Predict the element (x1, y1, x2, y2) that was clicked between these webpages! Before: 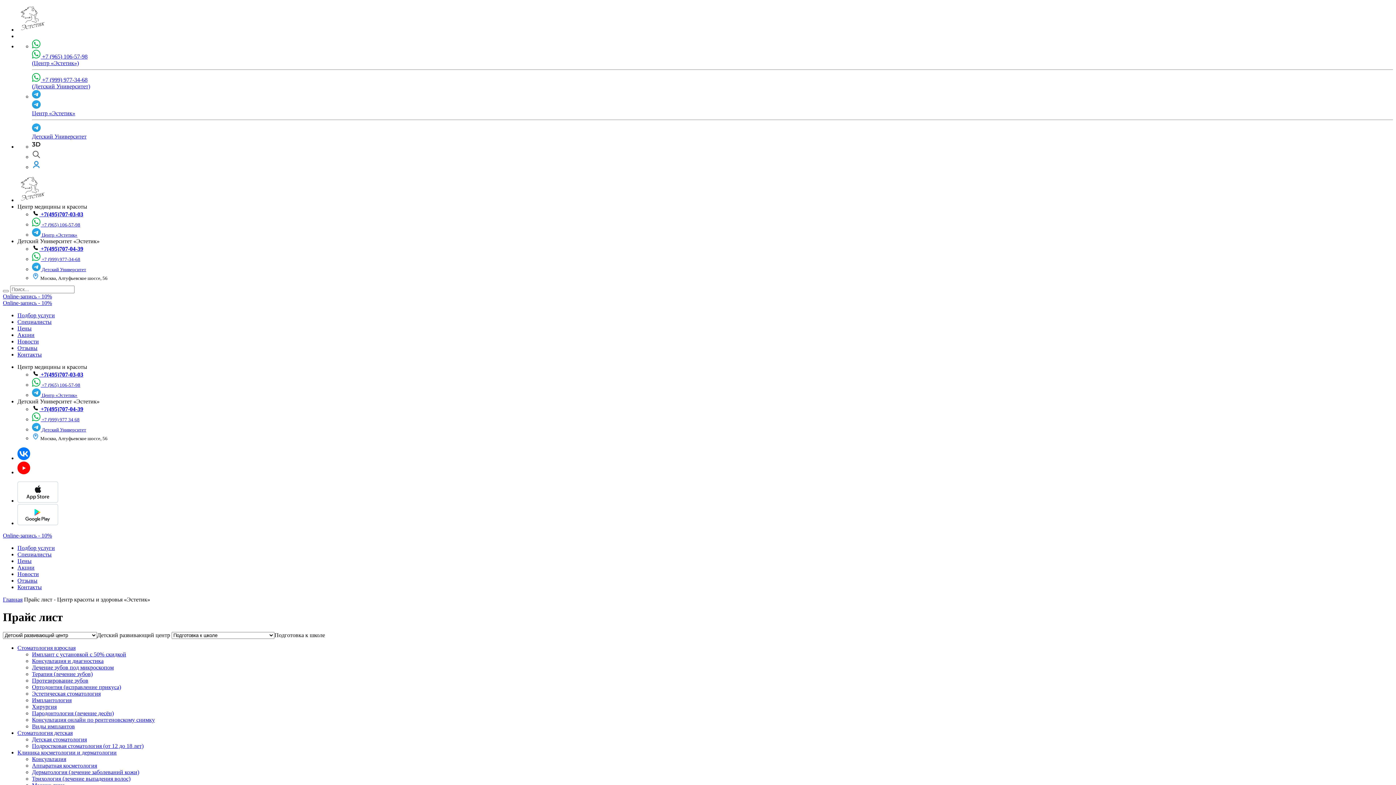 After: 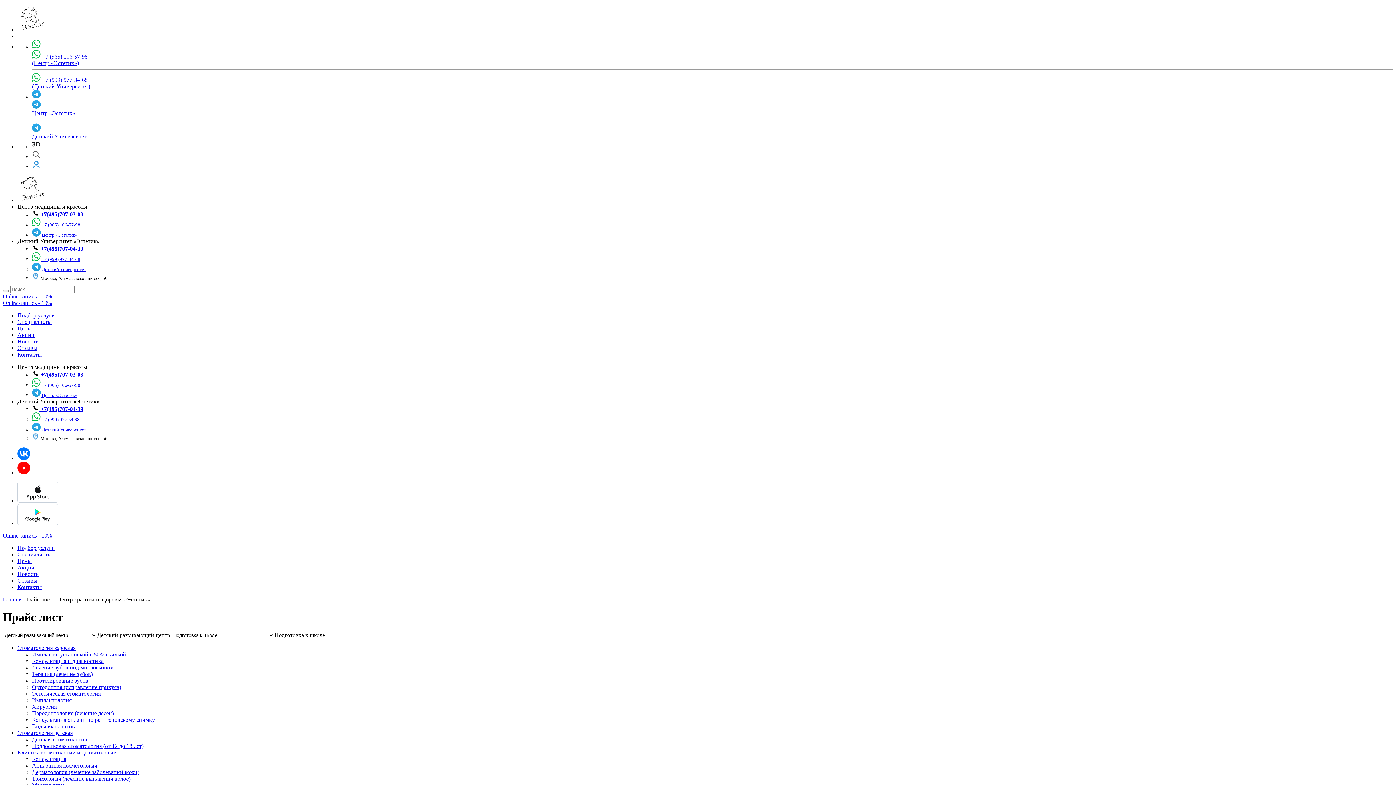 Action: bbox: (32, 275, 107, 281) label:  Москва, Алтуфьевское шоссе, 56